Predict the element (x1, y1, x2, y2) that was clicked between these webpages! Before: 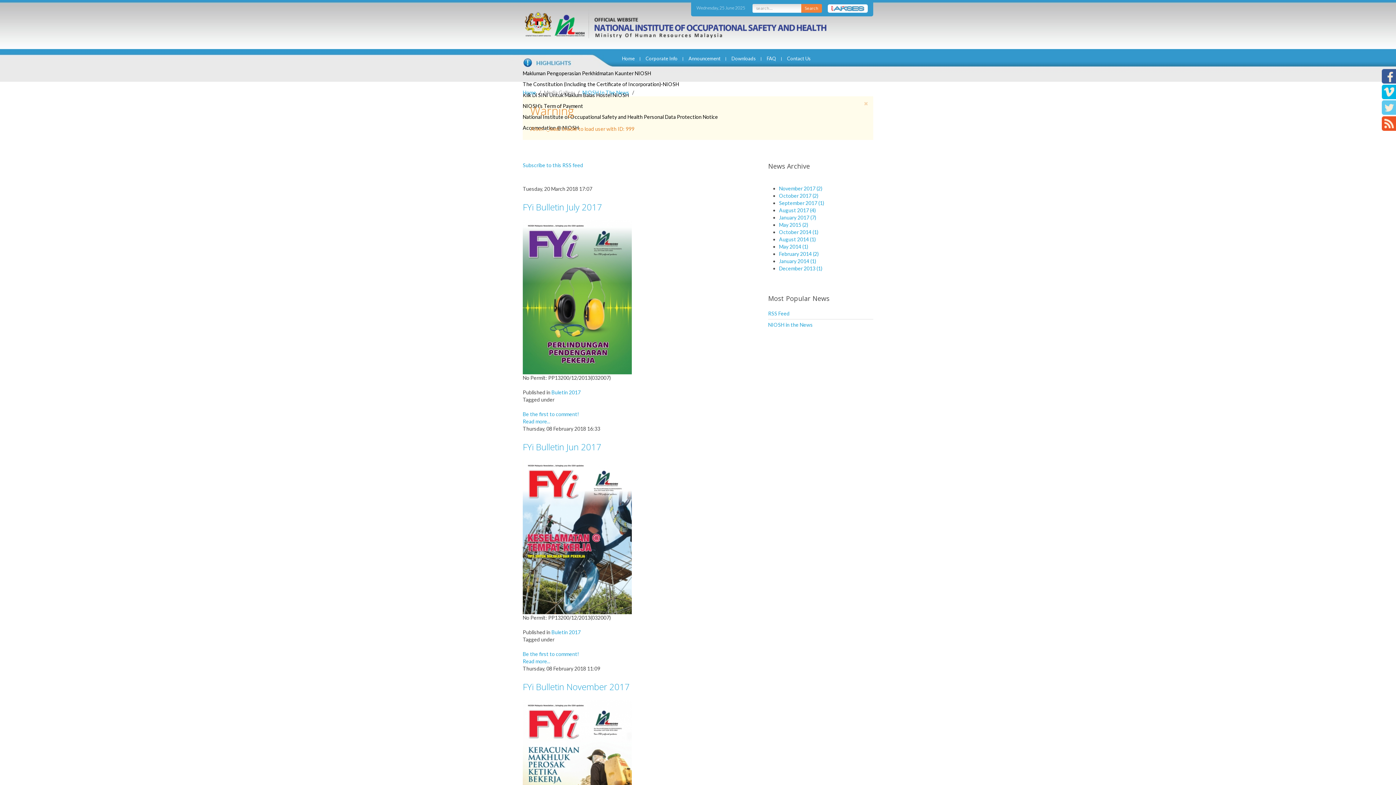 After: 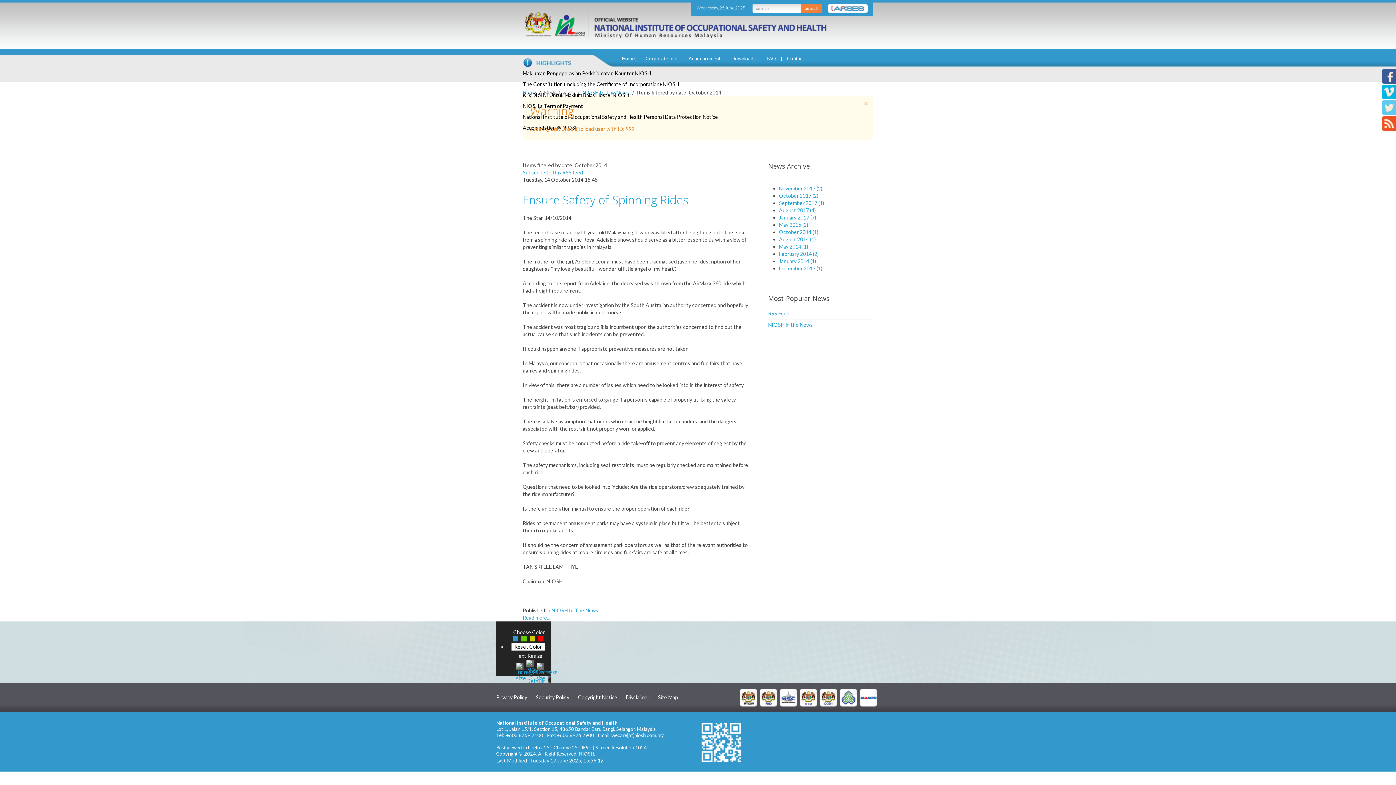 Action: bbox: (779, 229, 818, 235) label: October 2014 (1)